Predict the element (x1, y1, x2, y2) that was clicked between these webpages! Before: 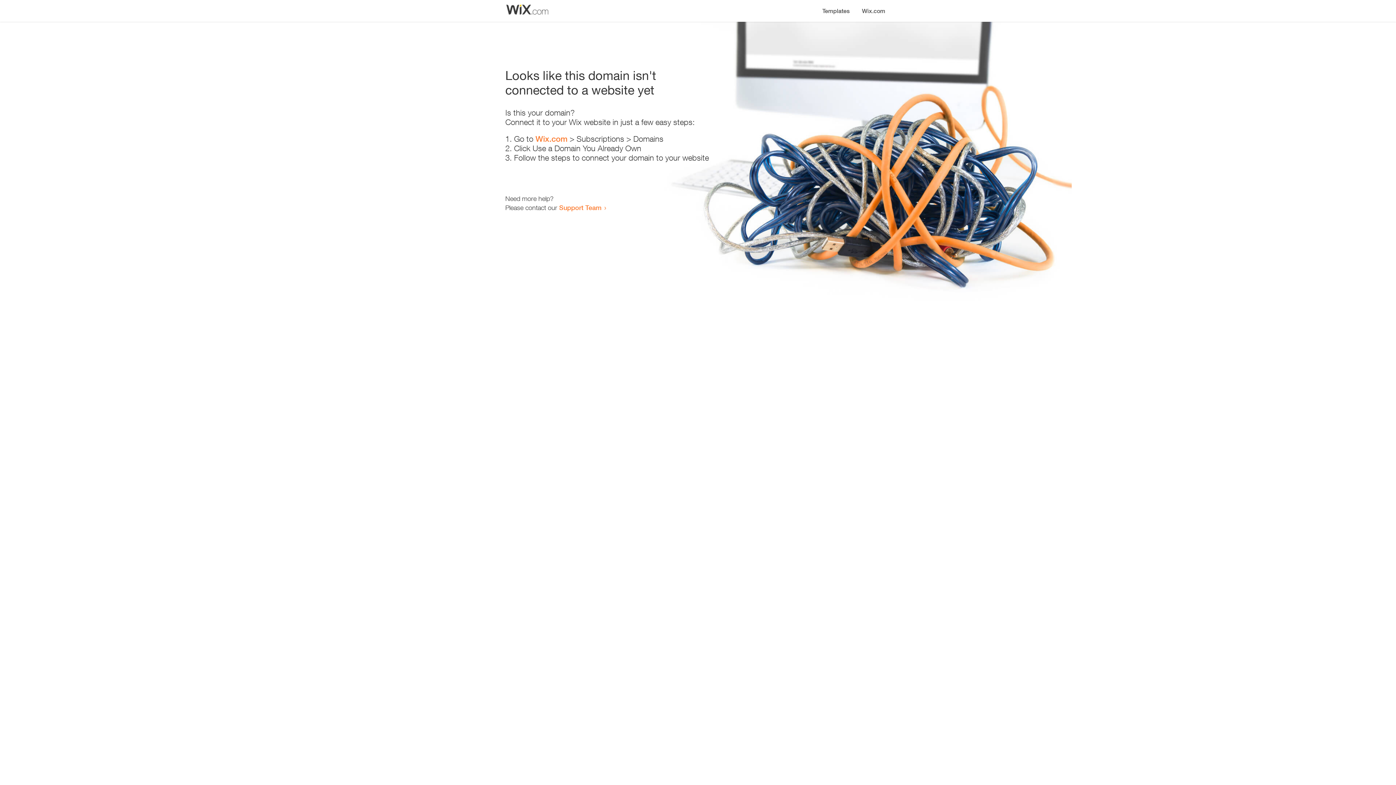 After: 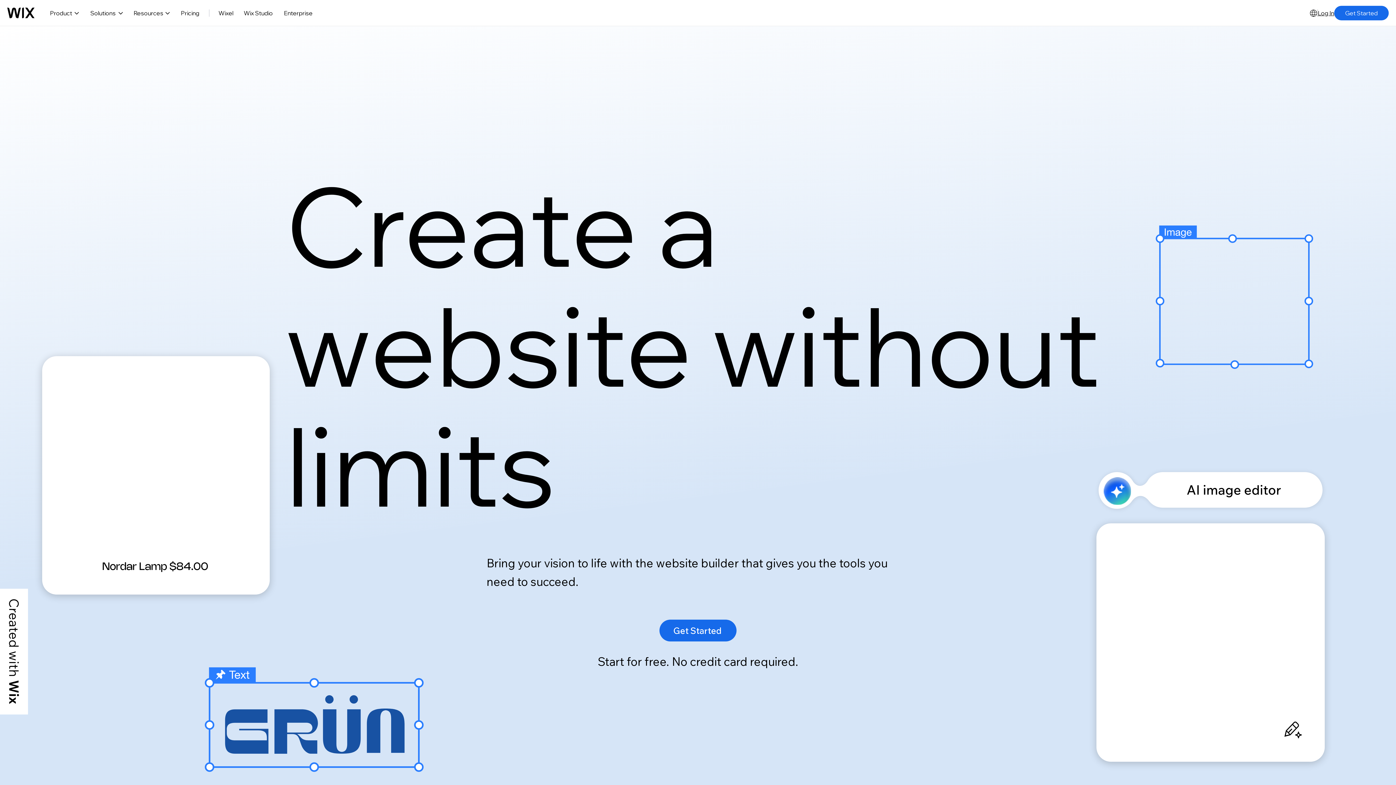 Action: label: Wix.com bbox: (856, 0, 890, 14)